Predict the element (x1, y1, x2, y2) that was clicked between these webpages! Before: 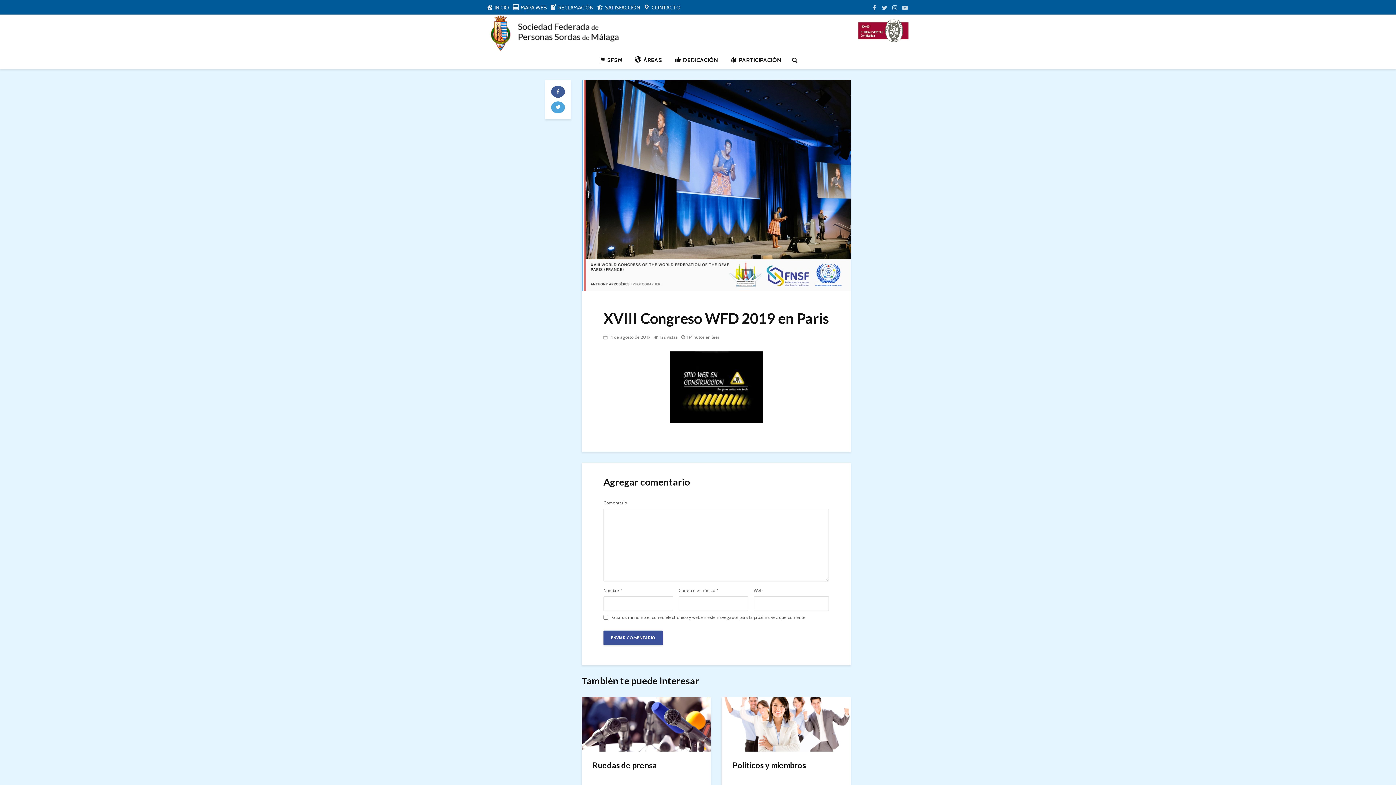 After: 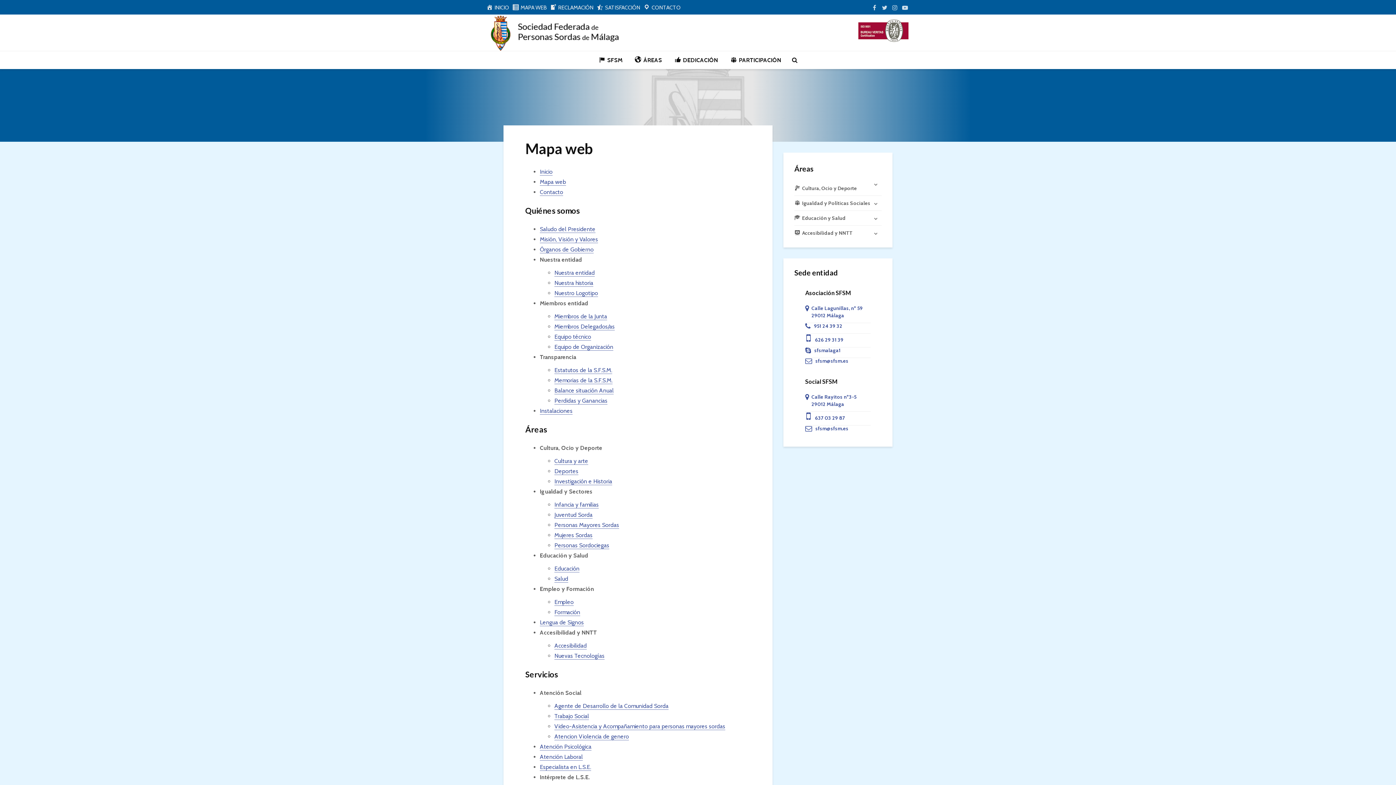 Action: label: MAPA WEB bbox: (512, 2, 546, 13)